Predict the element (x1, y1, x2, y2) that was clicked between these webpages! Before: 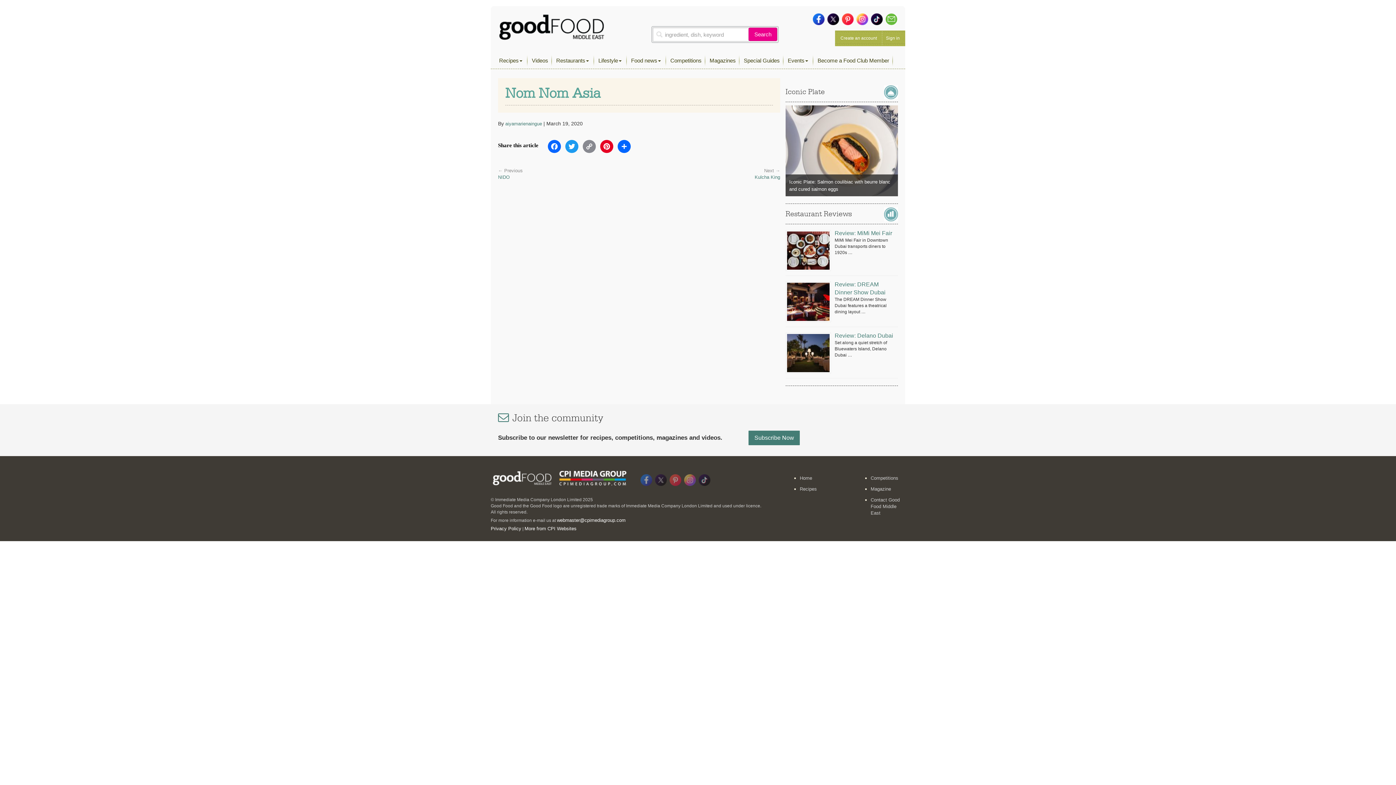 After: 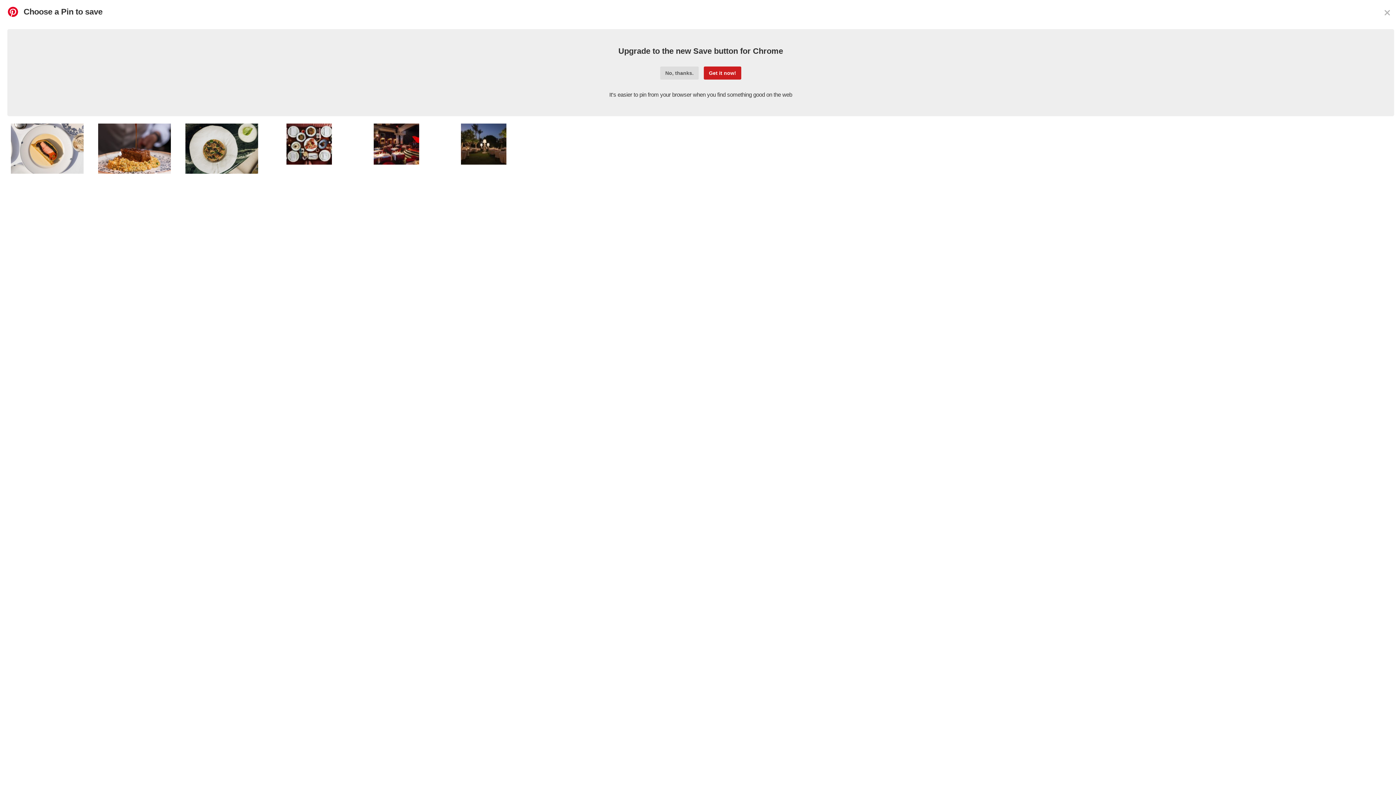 Action: bbox: (598, 140, 614, 157) label: Pinterest